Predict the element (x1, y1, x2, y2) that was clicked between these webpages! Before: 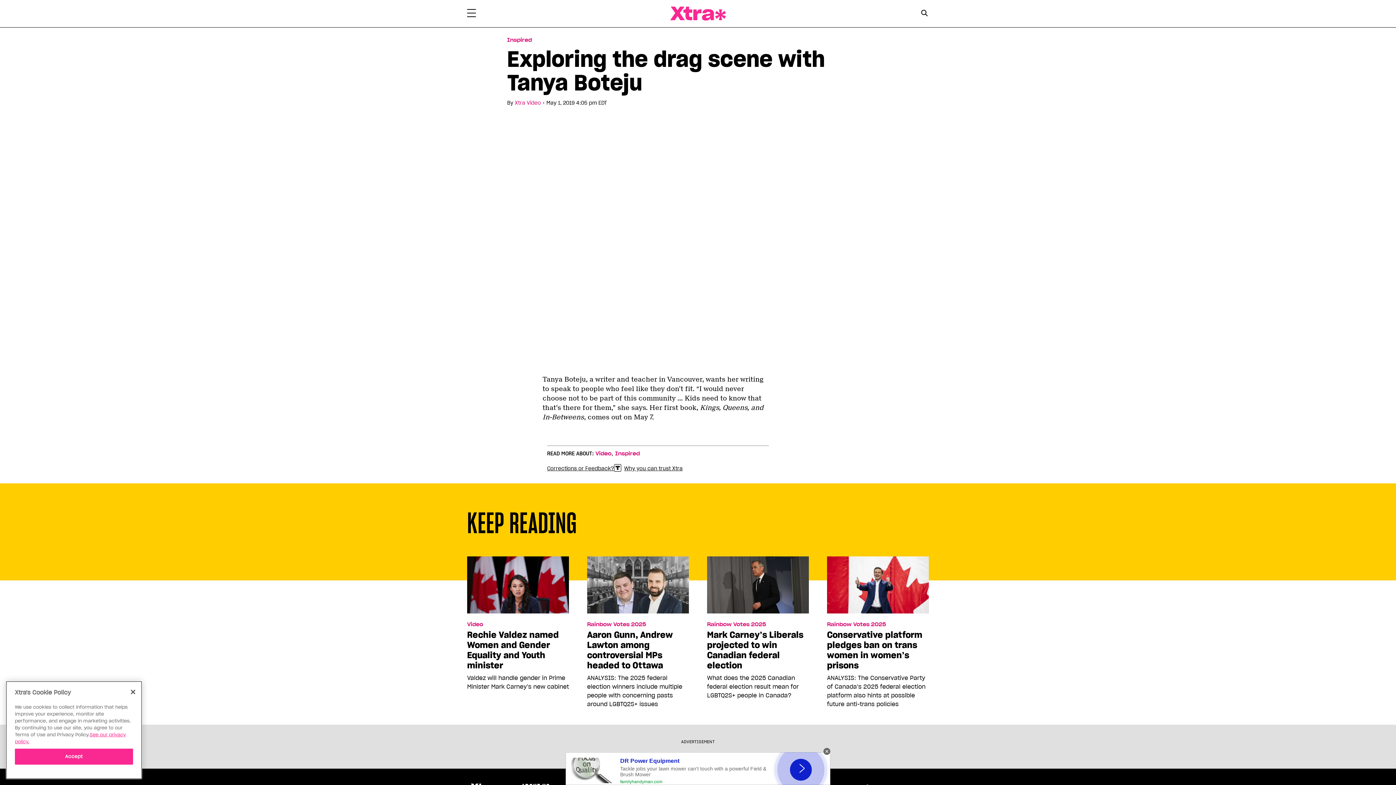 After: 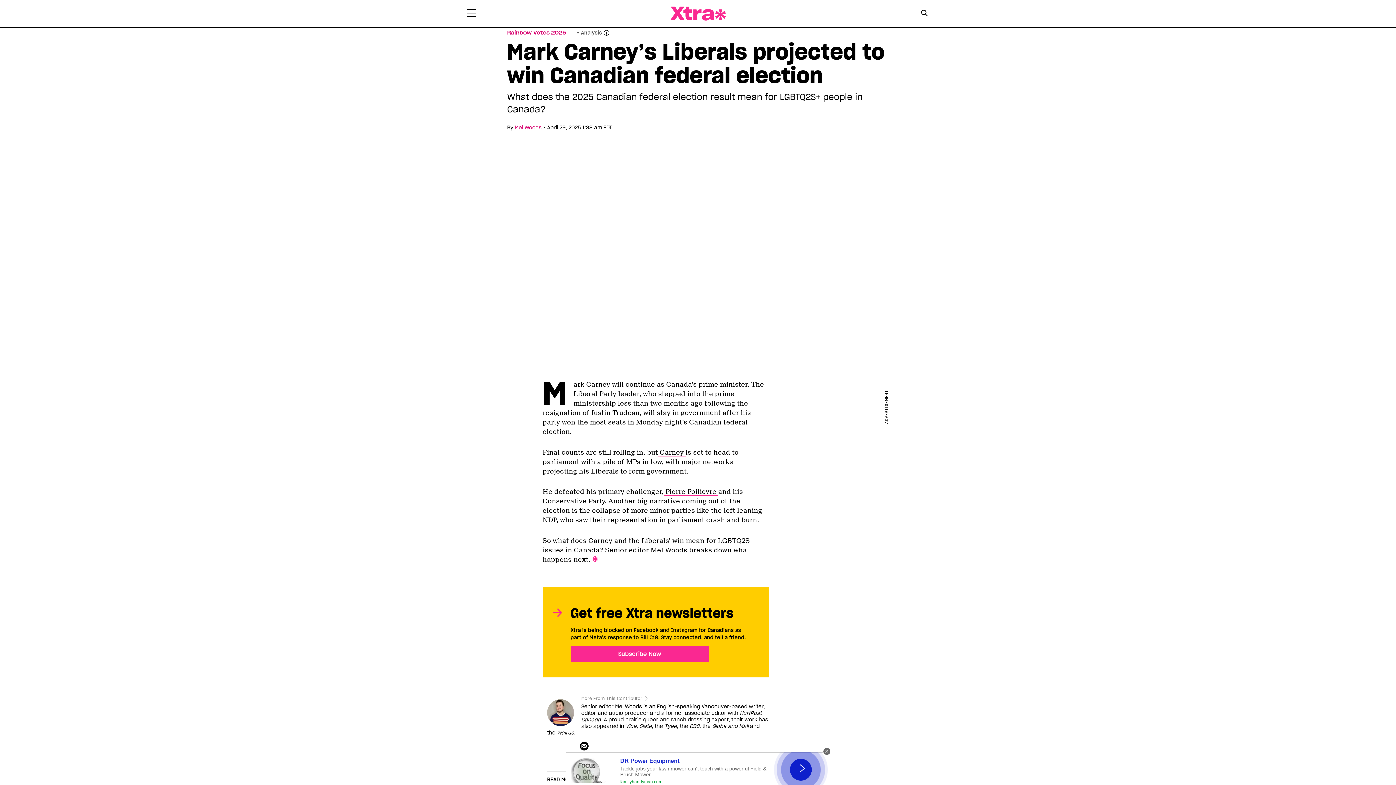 Action: bbox: (707, 581, 809, 588)